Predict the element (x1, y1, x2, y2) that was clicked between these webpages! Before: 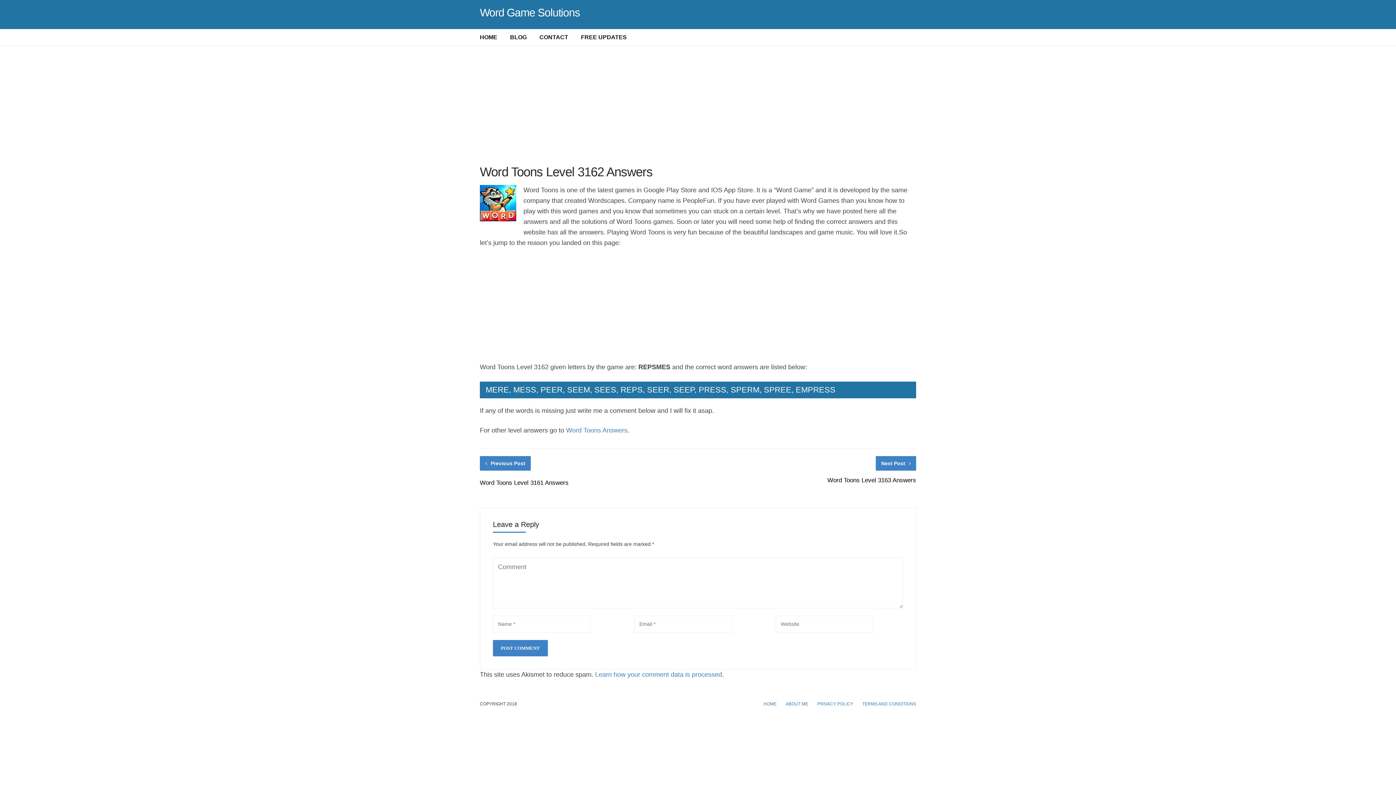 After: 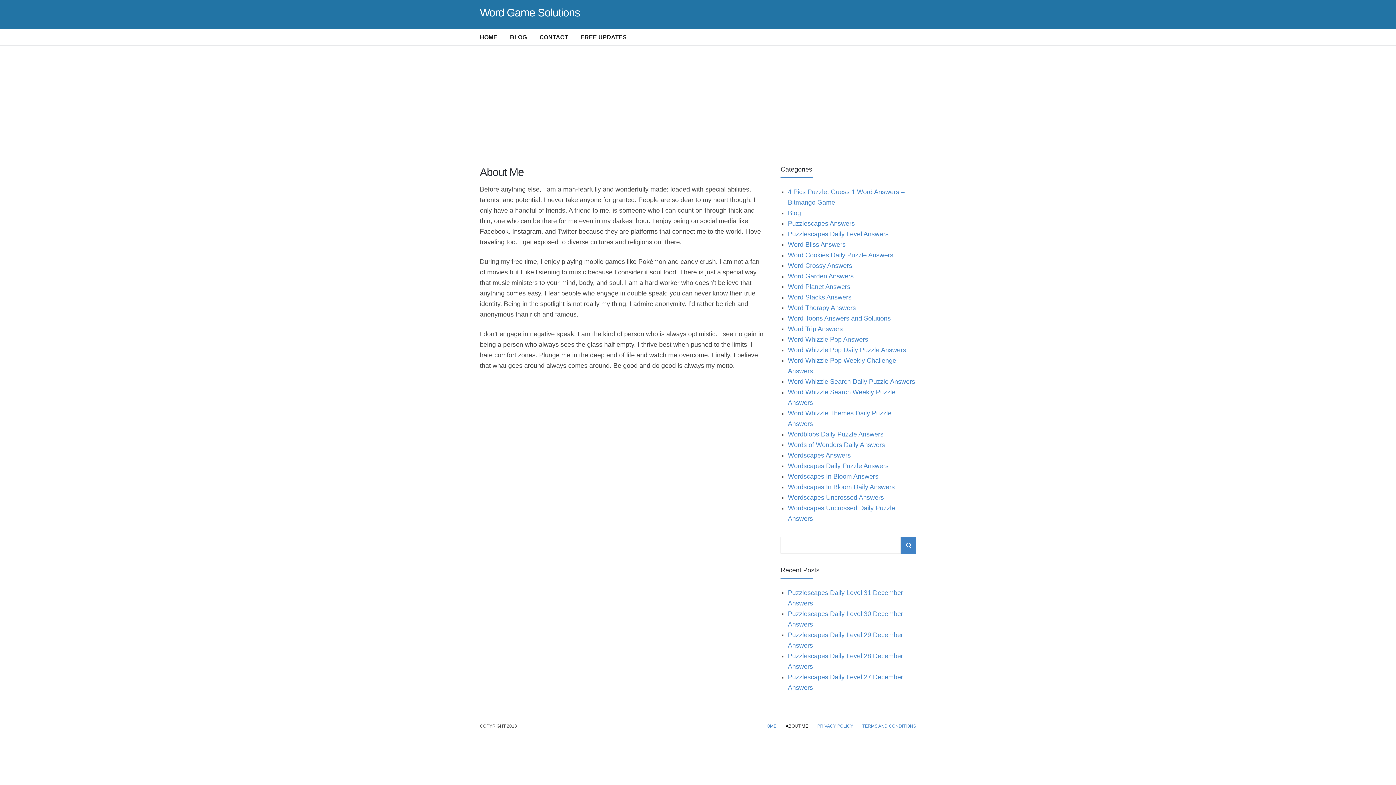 Action: bbox: (785, 702, 808, 706) label: ABOUT ME